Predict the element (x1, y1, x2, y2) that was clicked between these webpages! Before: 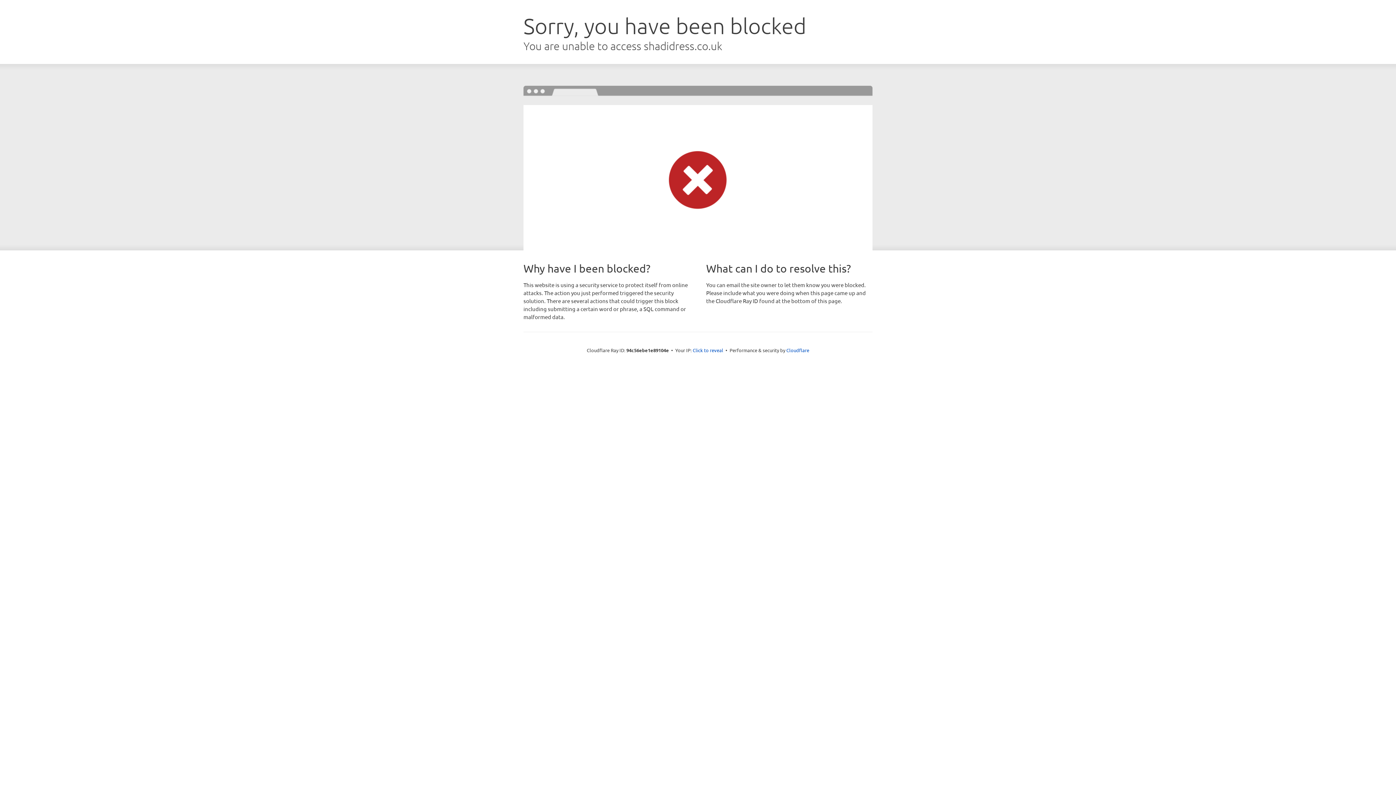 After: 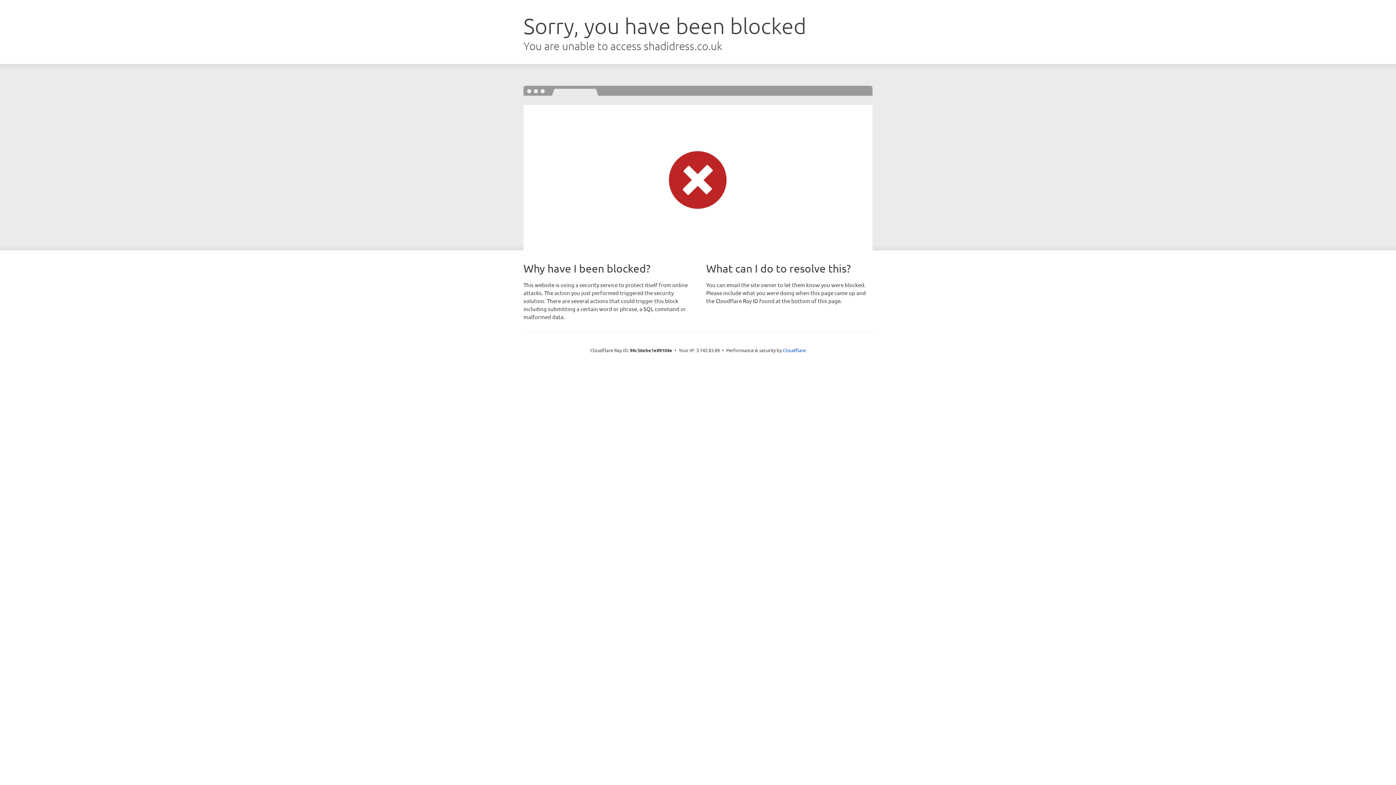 Action: label: Click to reveal bbox: (692, 346, 723, 353)